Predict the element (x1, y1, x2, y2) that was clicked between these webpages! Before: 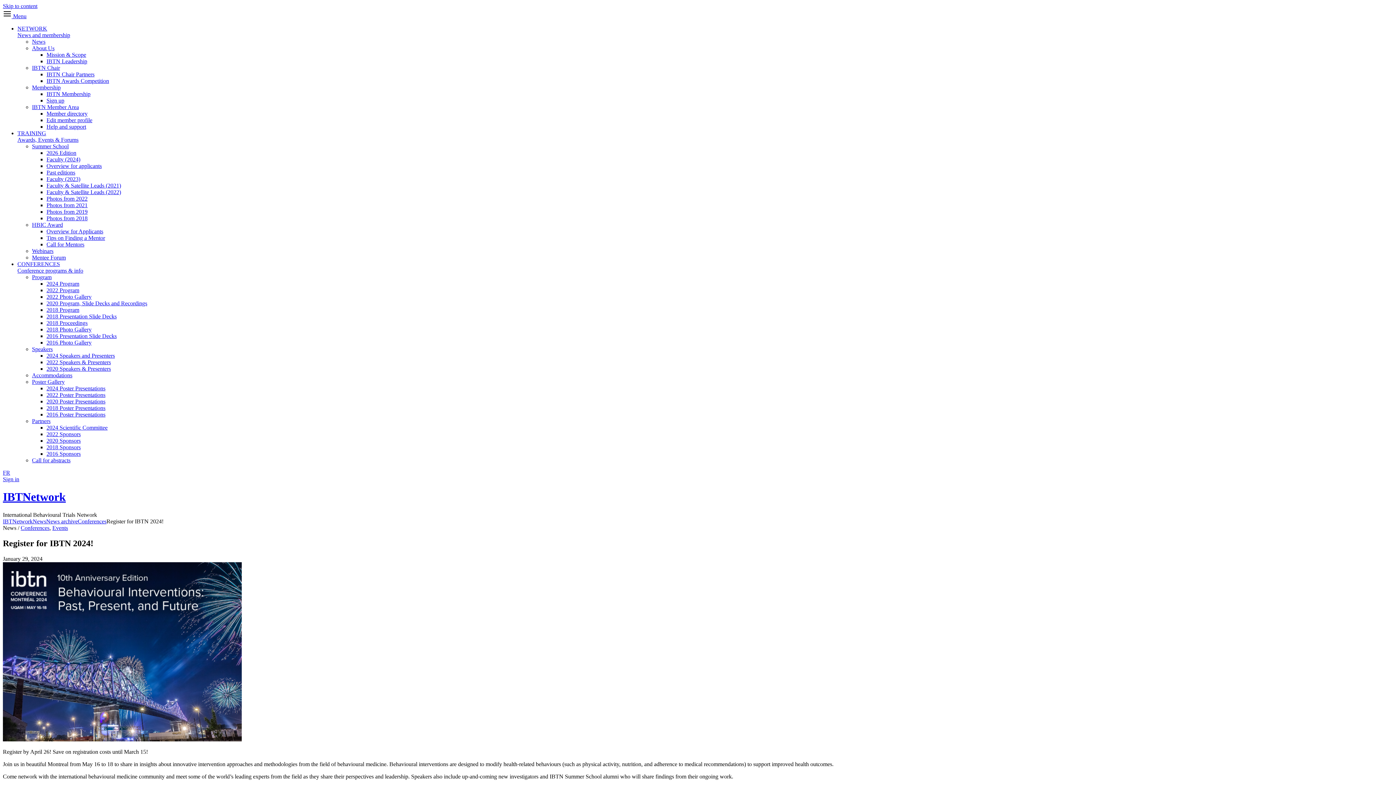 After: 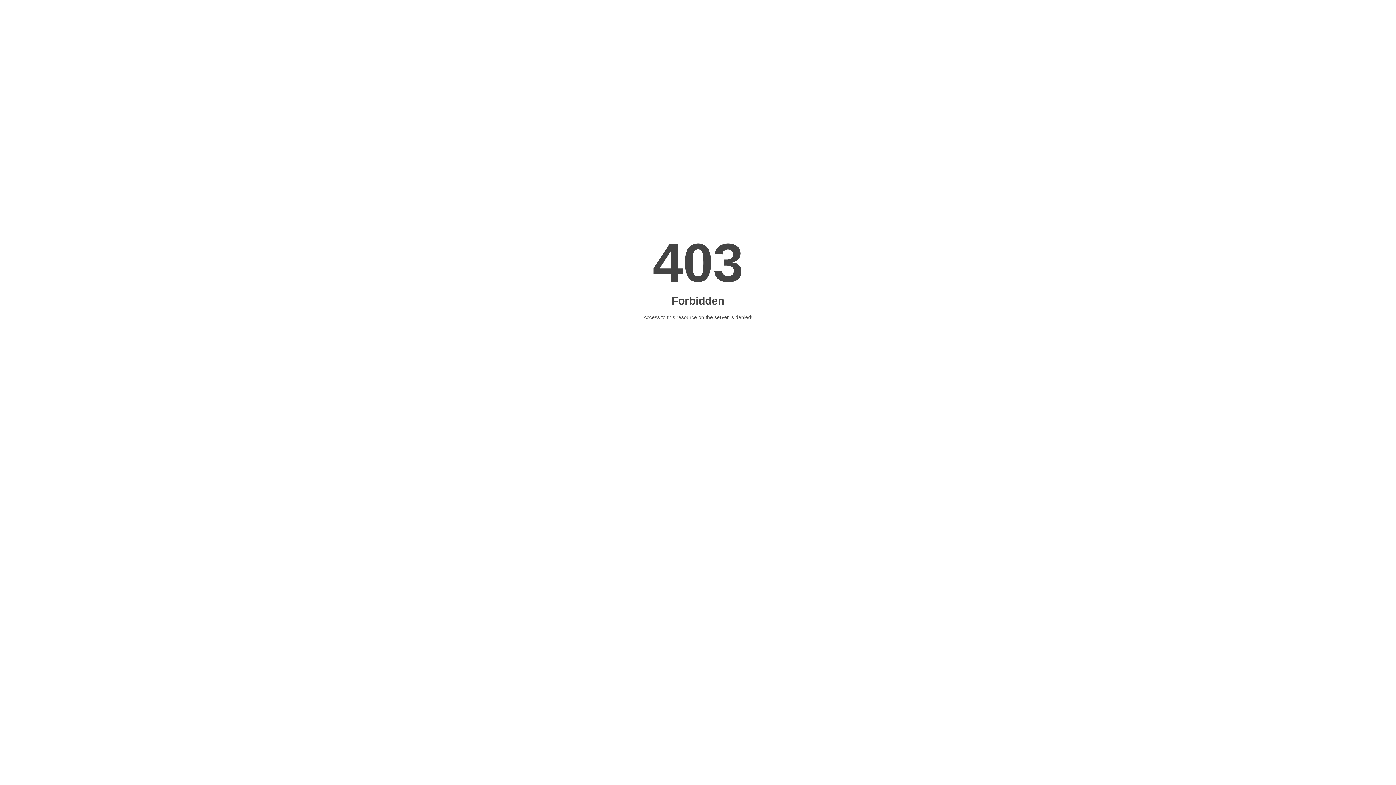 Action: label: Sign in bbox: (2, 476, 19, 482)